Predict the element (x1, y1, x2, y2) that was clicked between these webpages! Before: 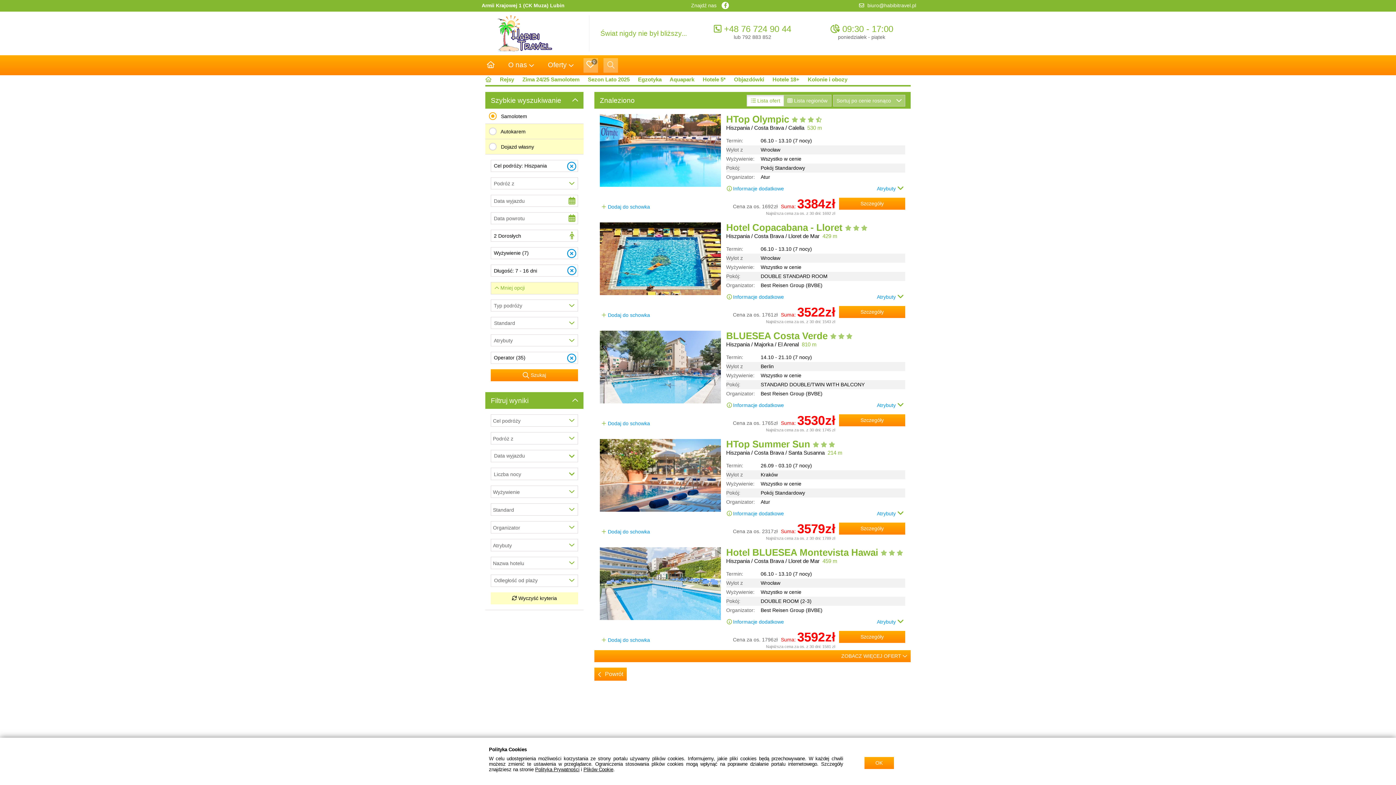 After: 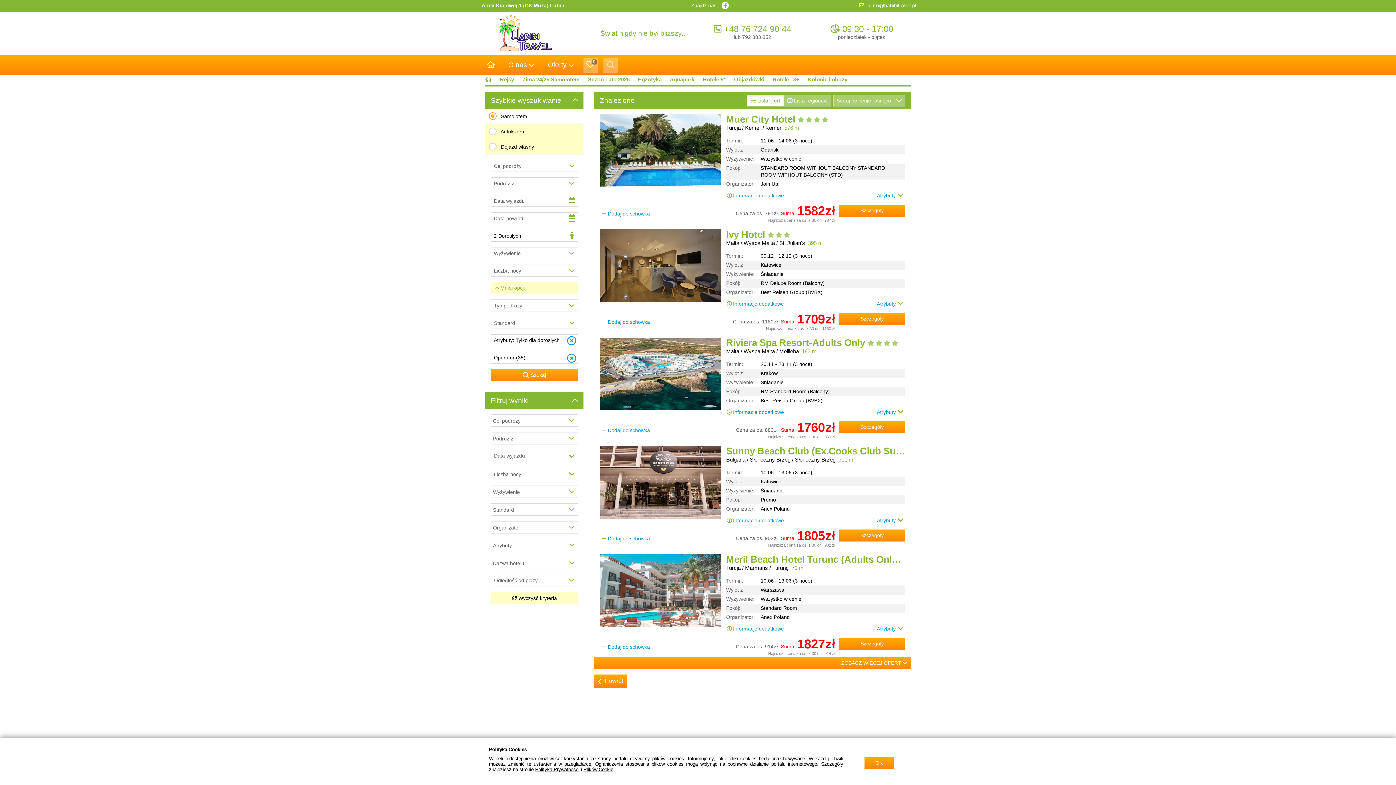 Action: bbox: (771, 76, 801, 82) label:  Hotele 18+ 